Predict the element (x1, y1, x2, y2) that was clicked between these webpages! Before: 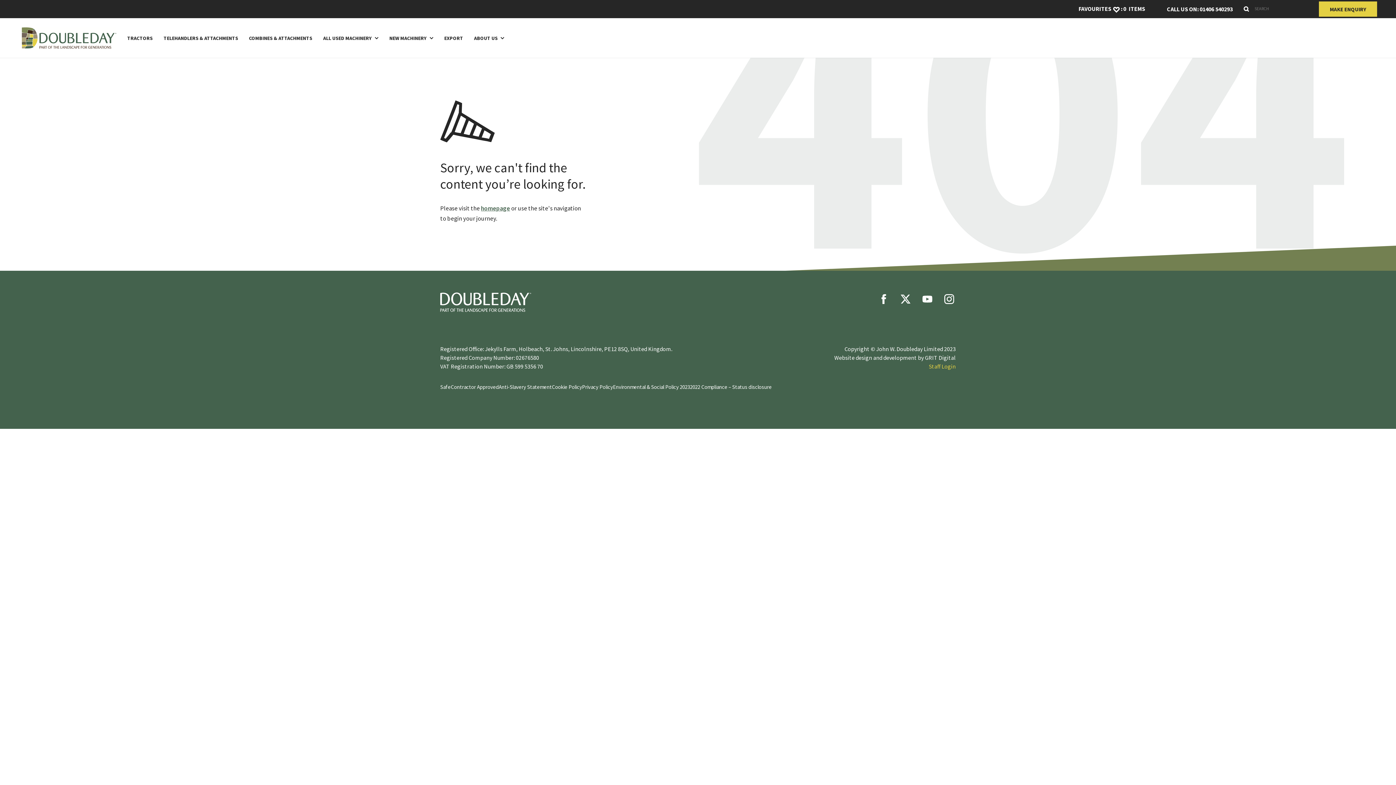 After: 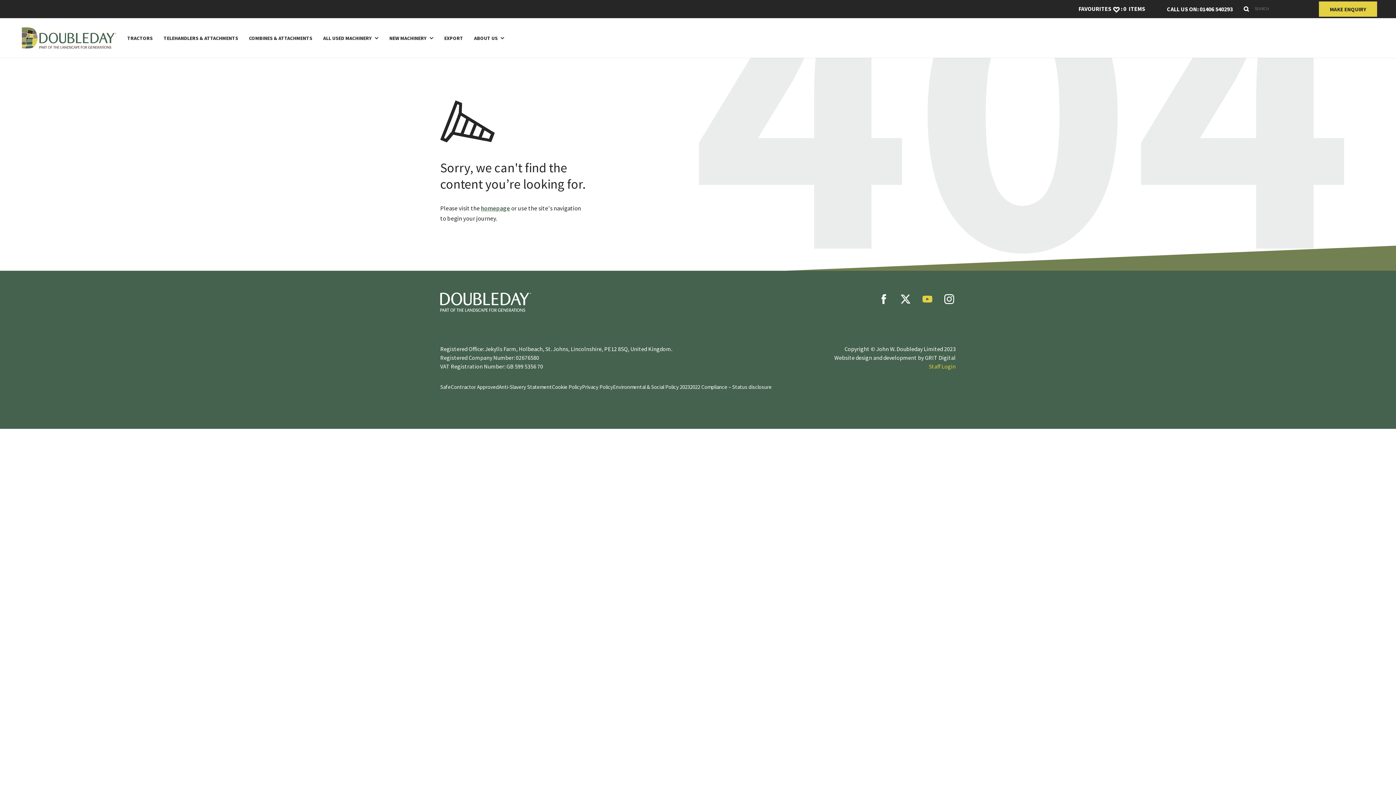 Action: label: youtube bbox: (921, 292, 934, 305)